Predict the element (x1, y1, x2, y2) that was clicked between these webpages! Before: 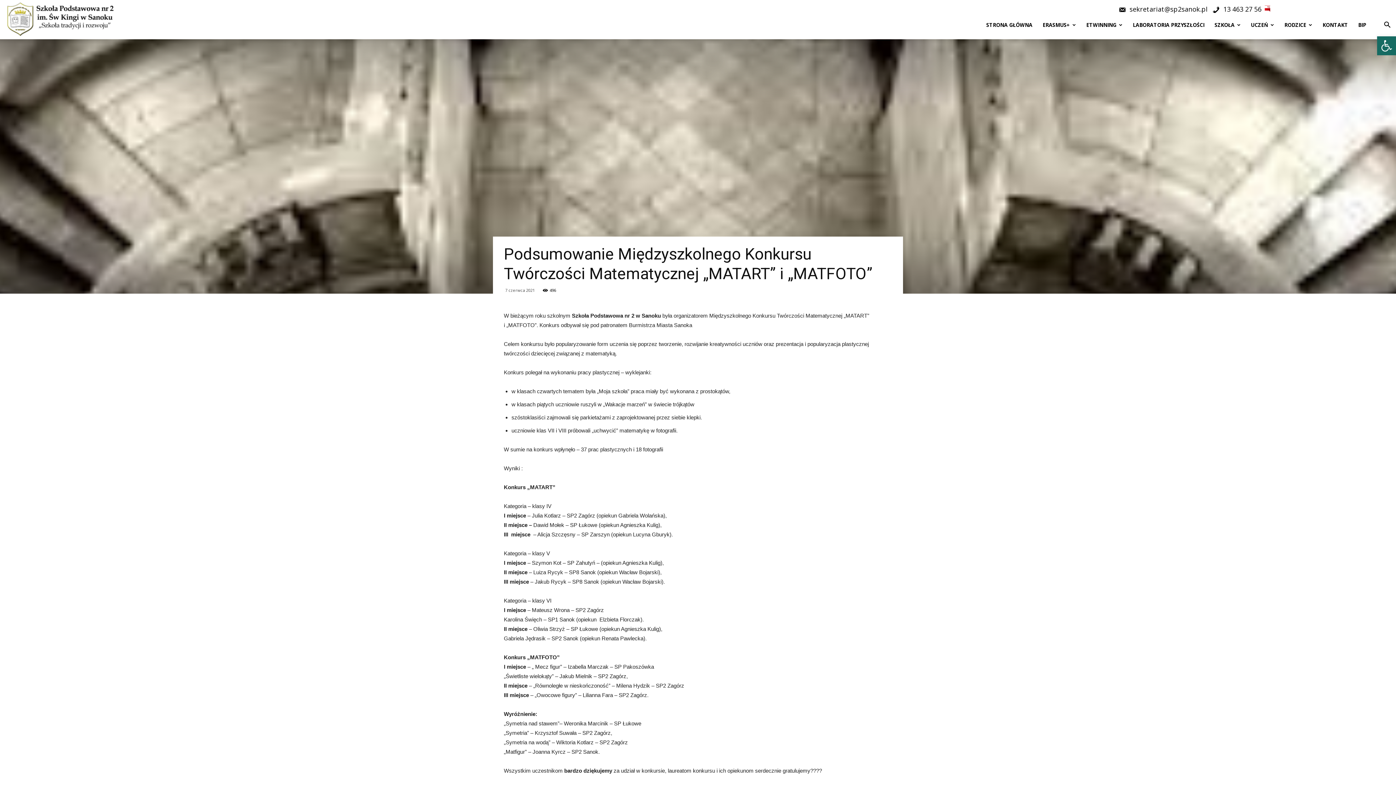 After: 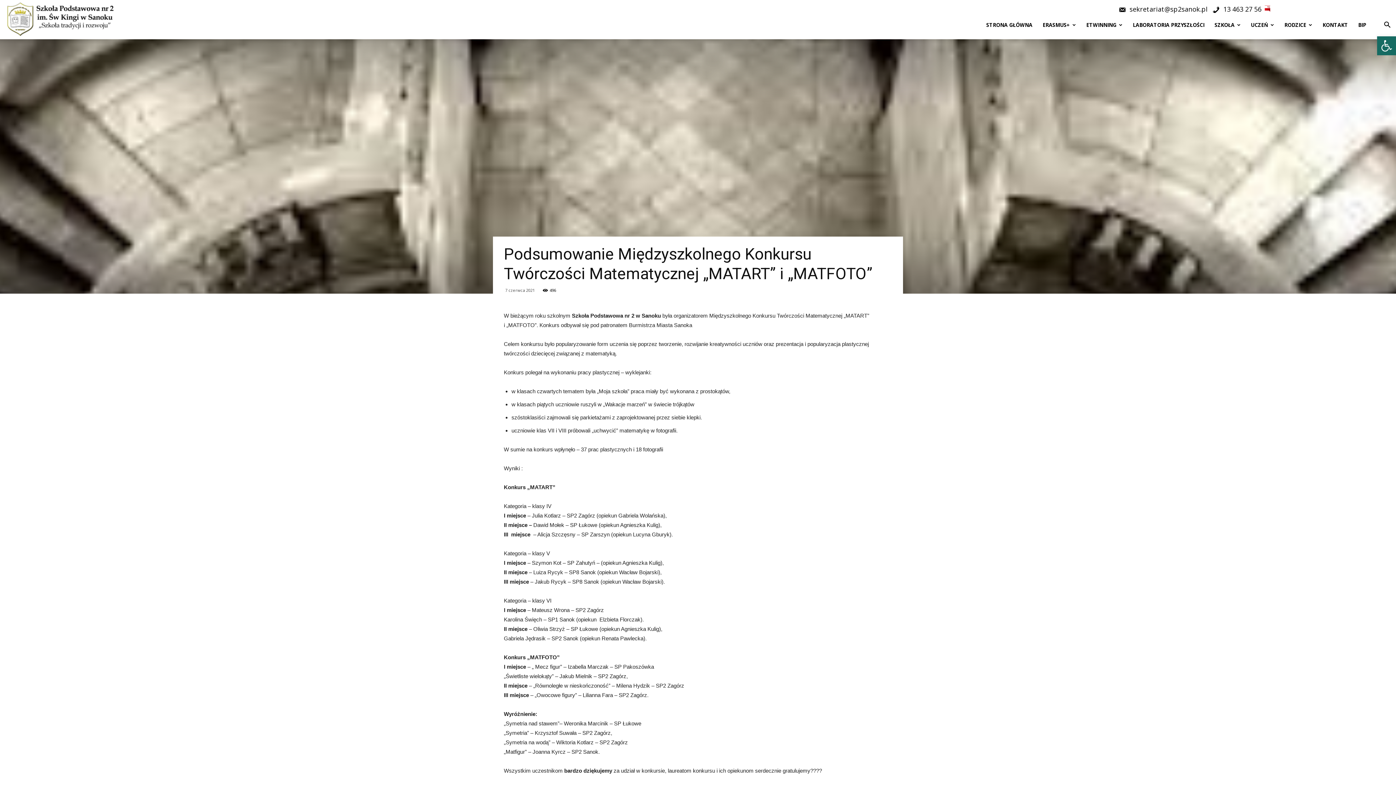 Action: bbox: (1212, 6, 1261, 13) label:  13 463 27 56